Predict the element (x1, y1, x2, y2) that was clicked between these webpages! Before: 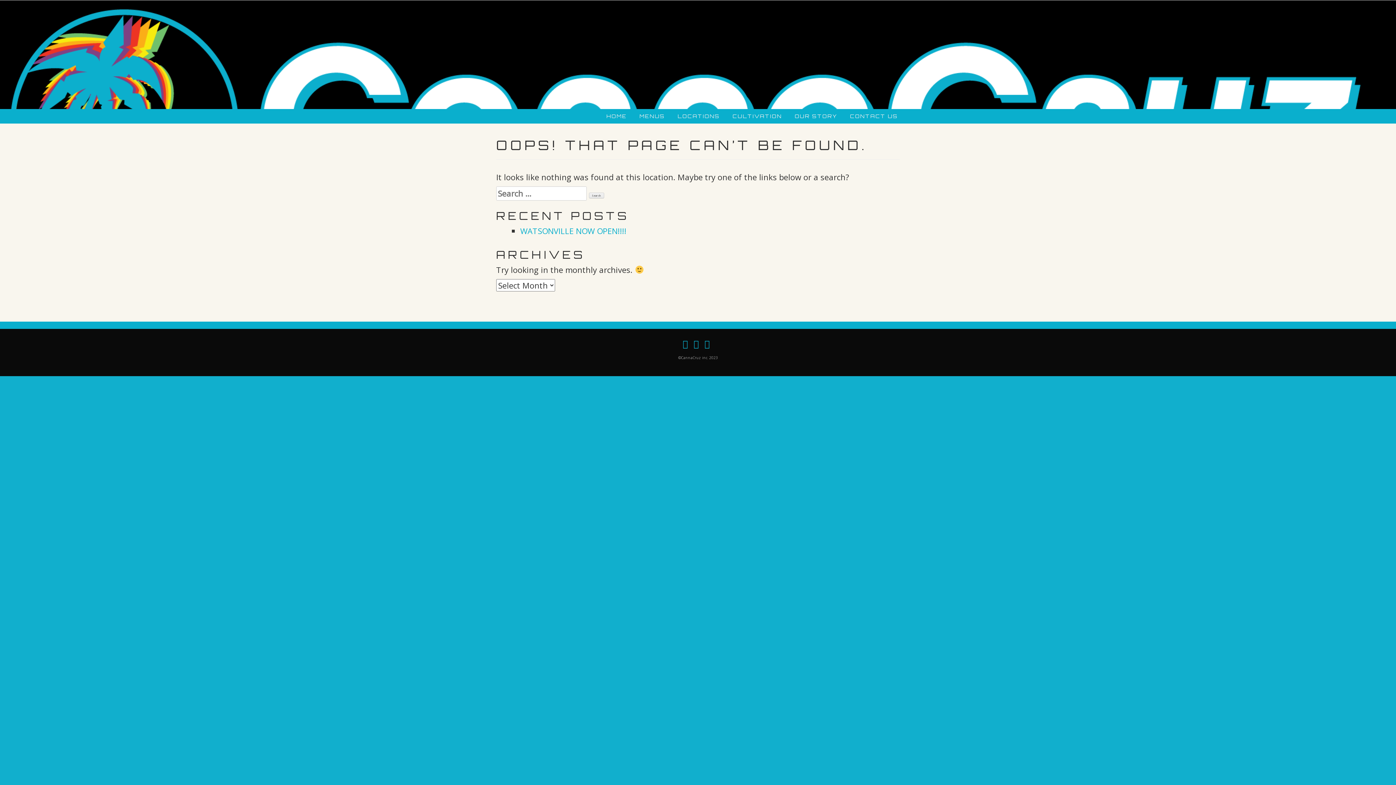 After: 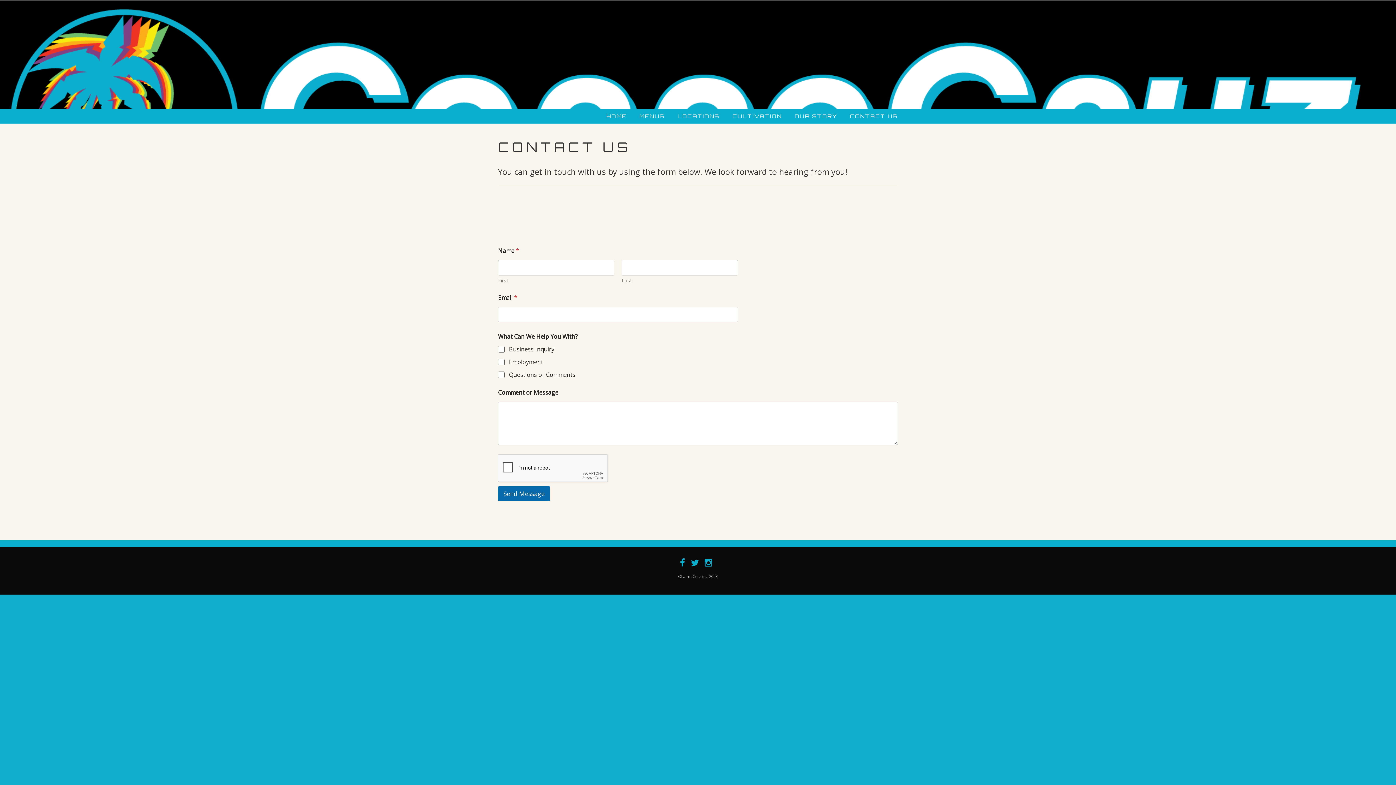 Action: bbox: (850, 109, 898, 123) label: CONTACT US